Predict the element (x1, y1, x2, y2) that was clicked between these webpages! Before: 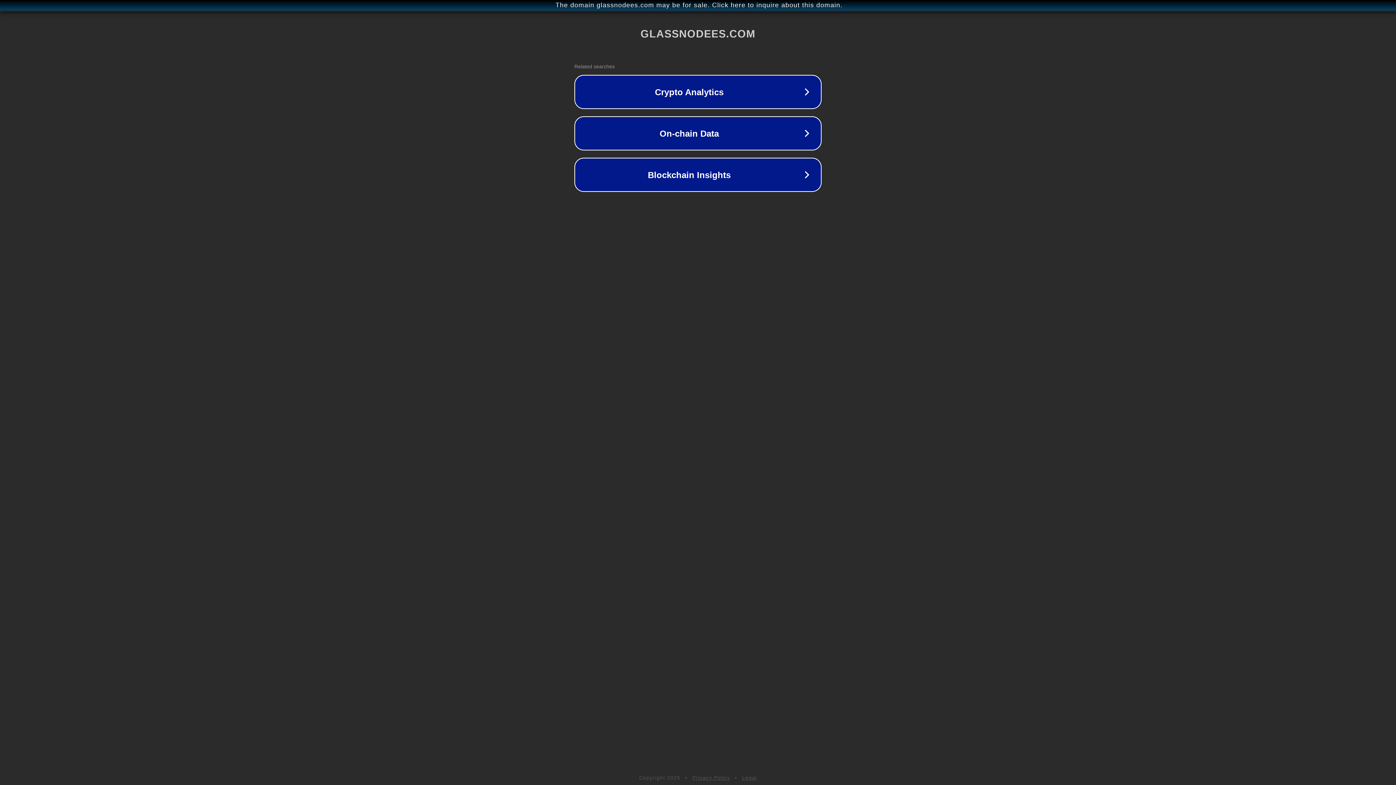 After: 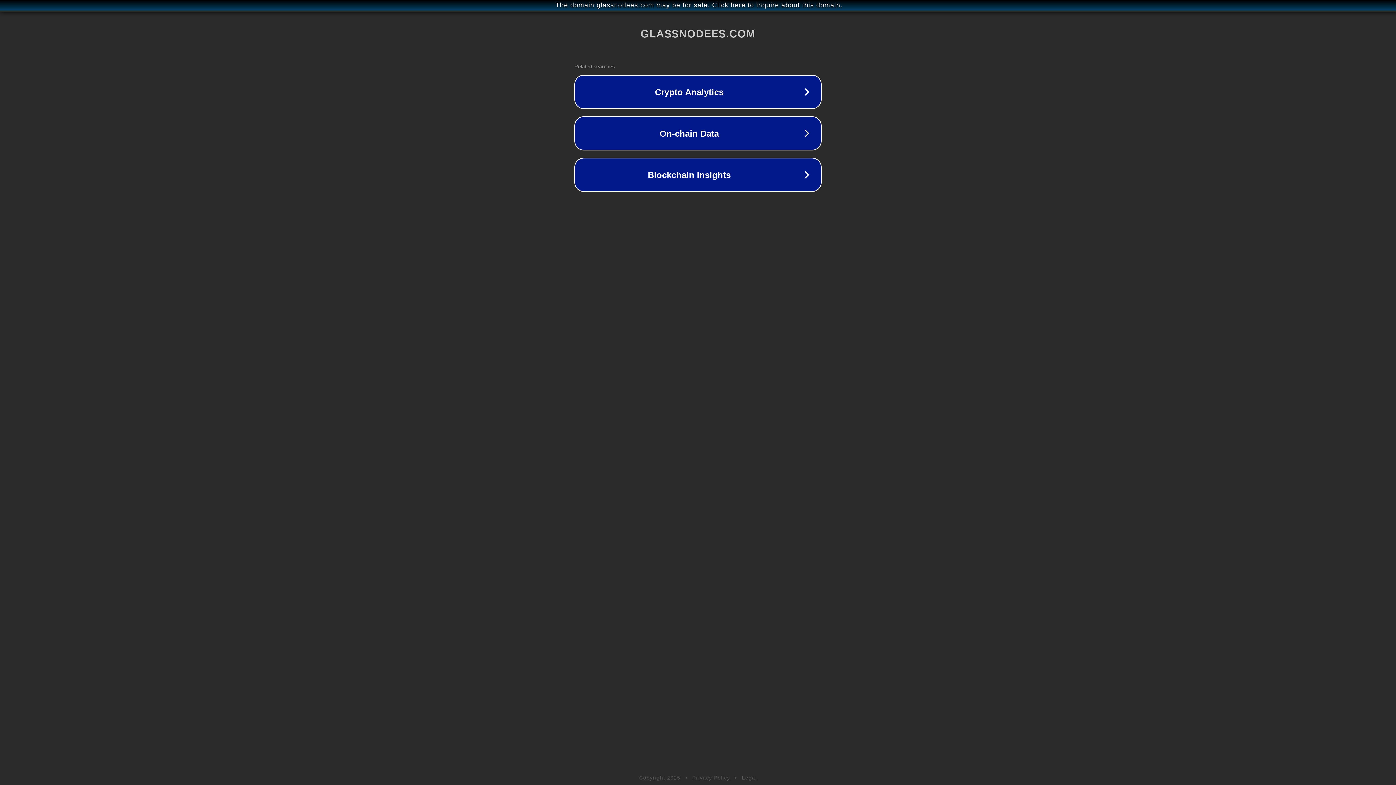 Action: bbox: (742, 775, 757, 781) label: Legal